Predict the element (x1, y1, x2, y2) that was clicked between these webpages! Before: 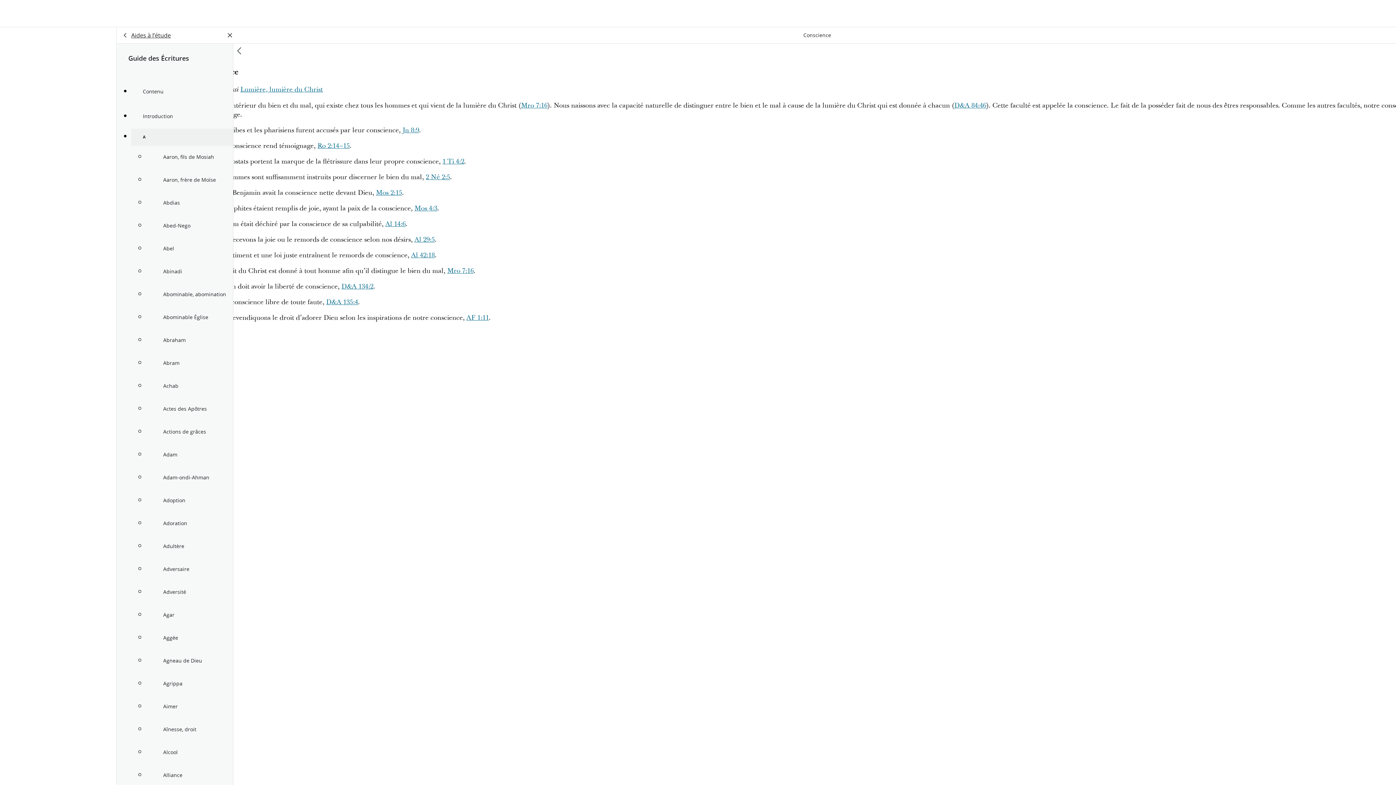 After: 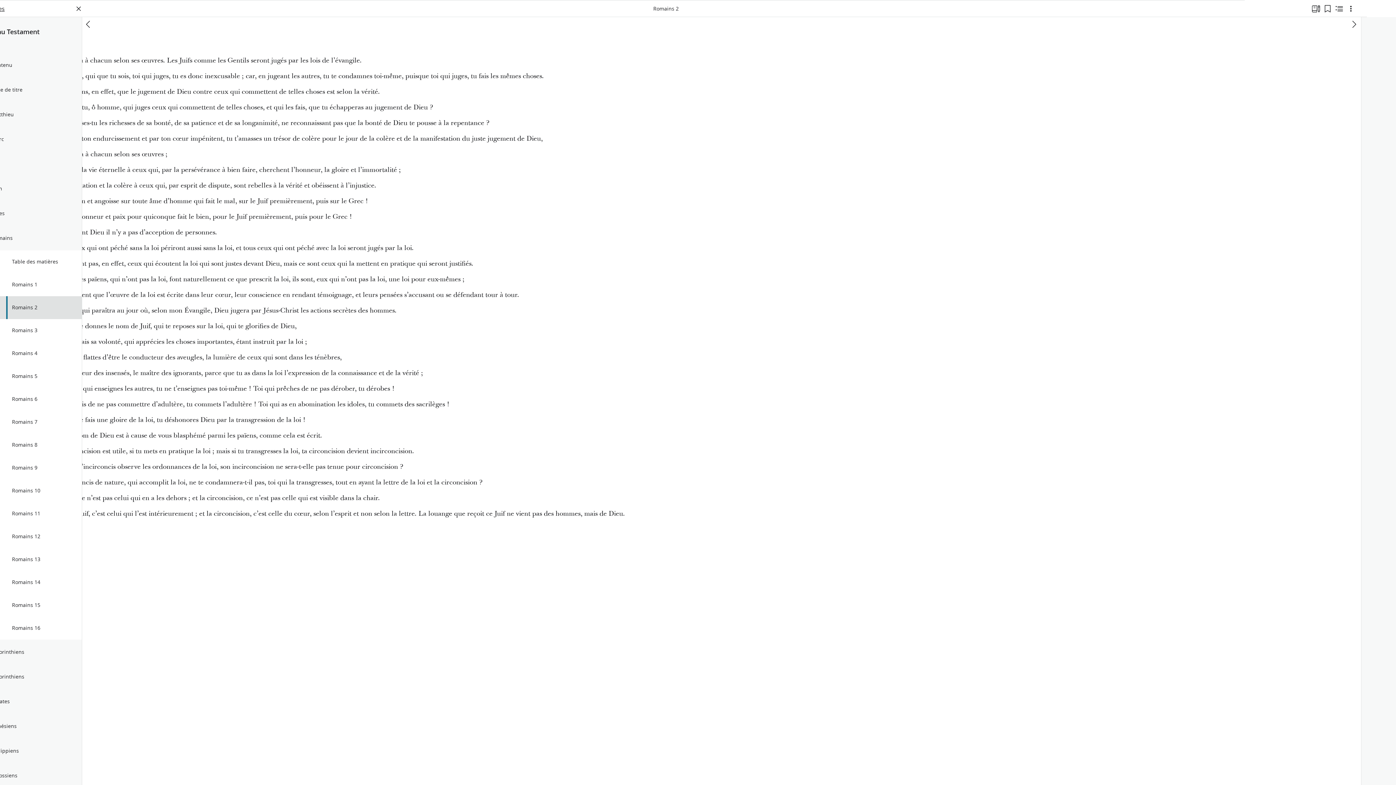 Action: bbox: (317, 141, 349, 150) label: Ro 2:14–15